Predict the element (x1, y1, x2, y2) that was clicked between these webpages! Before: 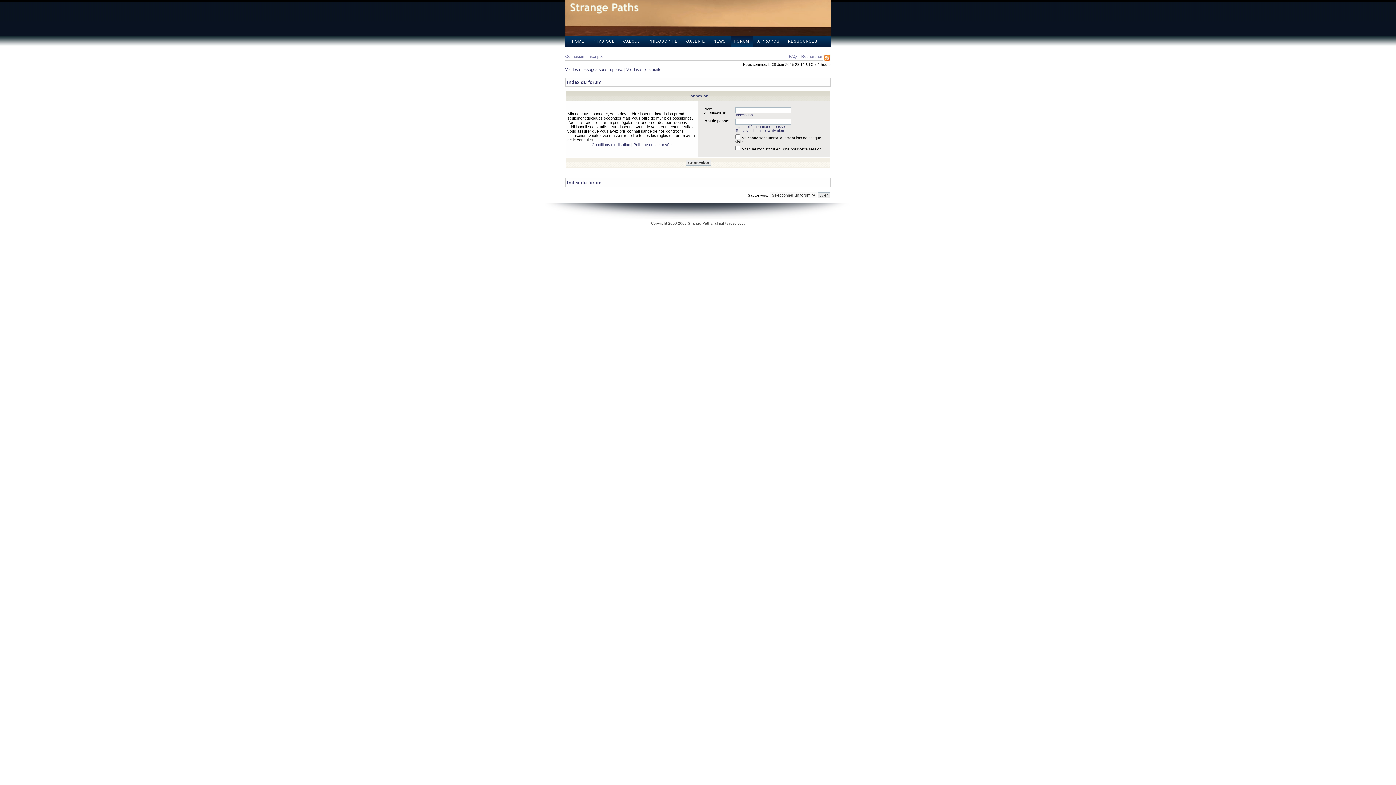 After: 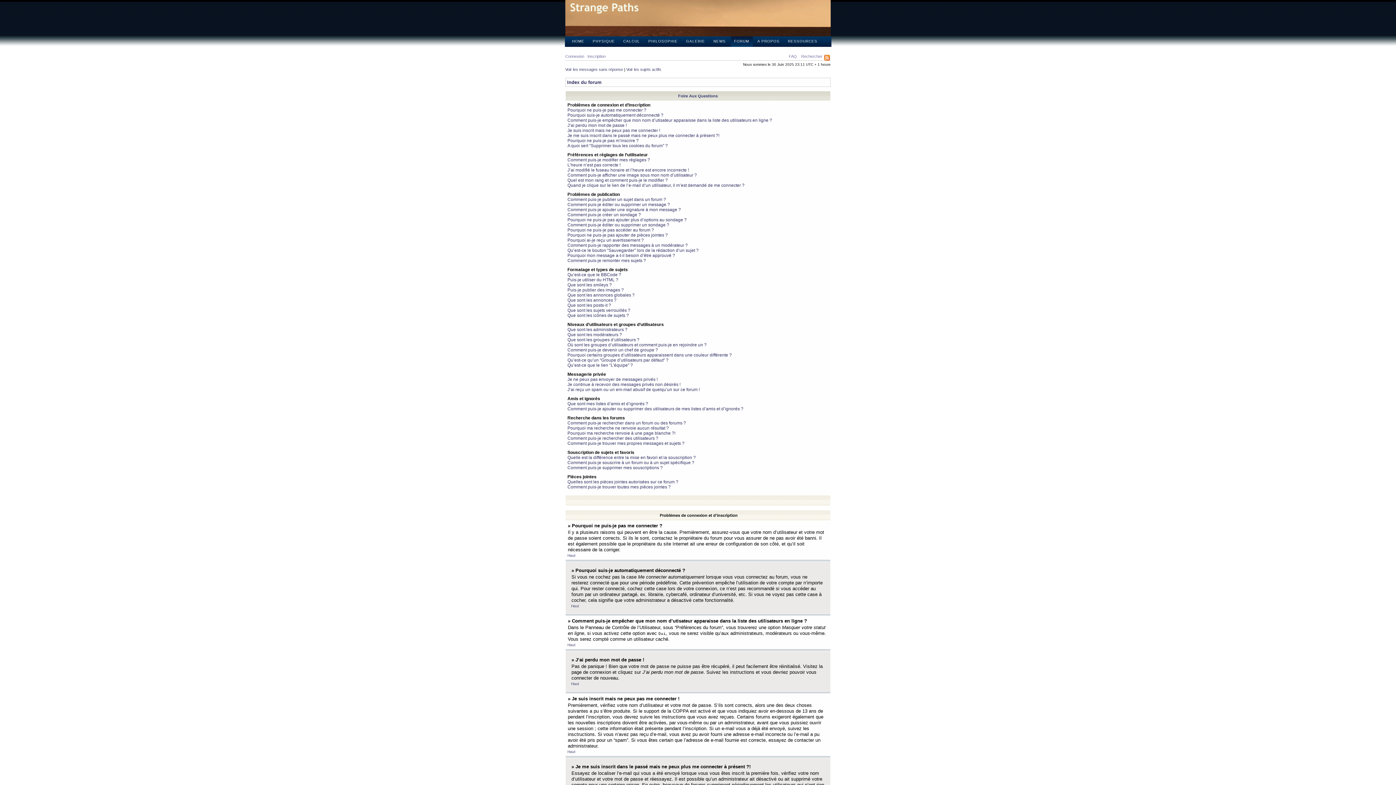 Action: label: FAQ bbox: (789, 54, 797, 58)